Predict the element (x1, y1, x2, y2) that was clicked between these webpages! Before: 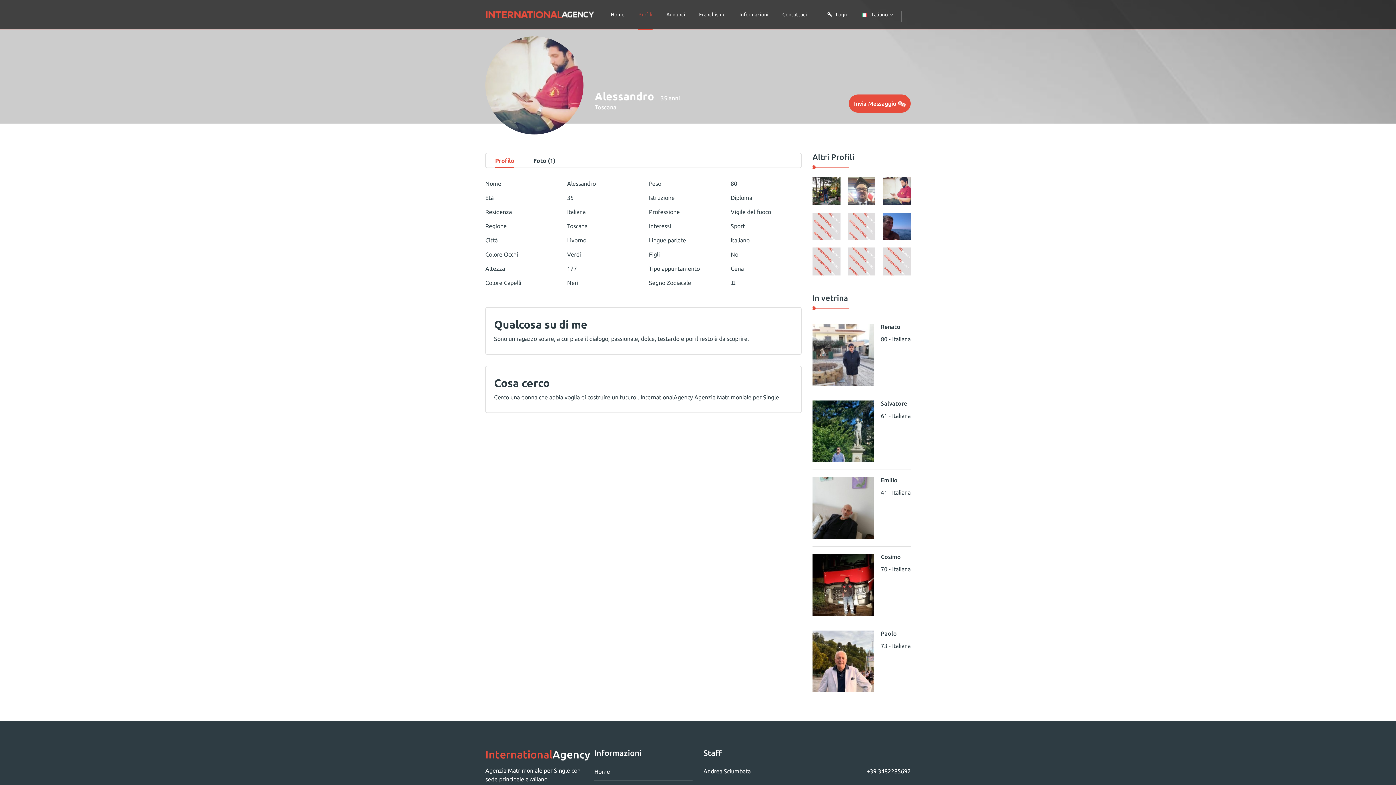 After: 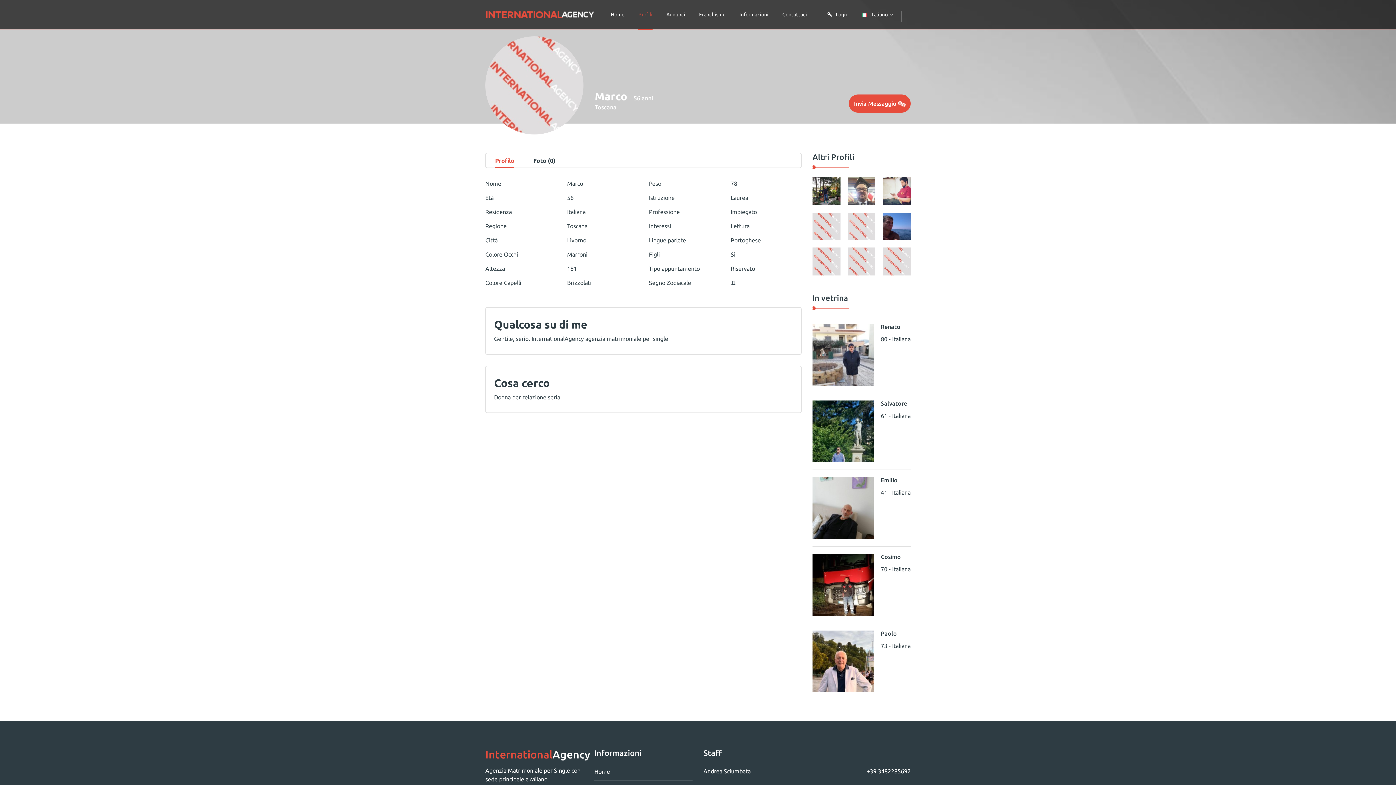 Action: bbox: (847, 212, 883, 247)